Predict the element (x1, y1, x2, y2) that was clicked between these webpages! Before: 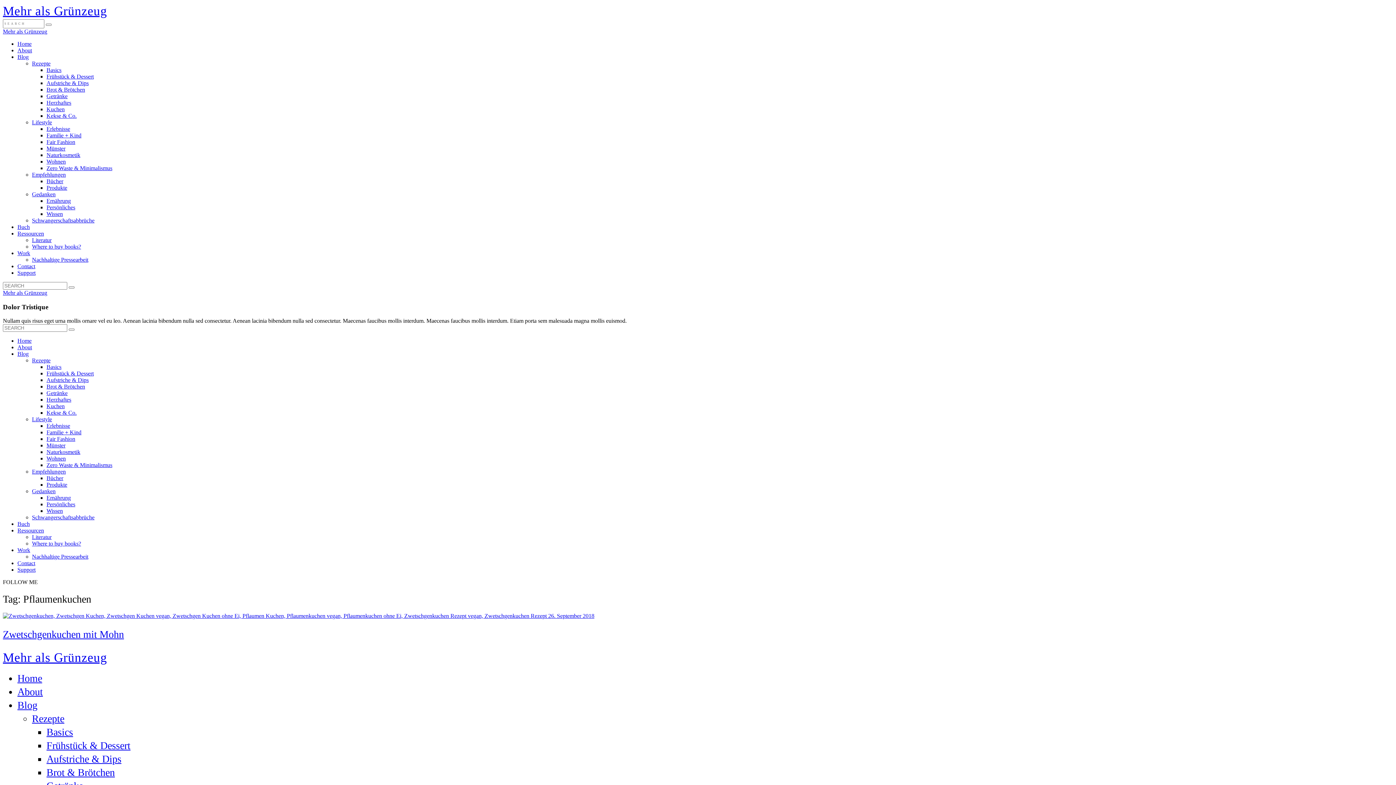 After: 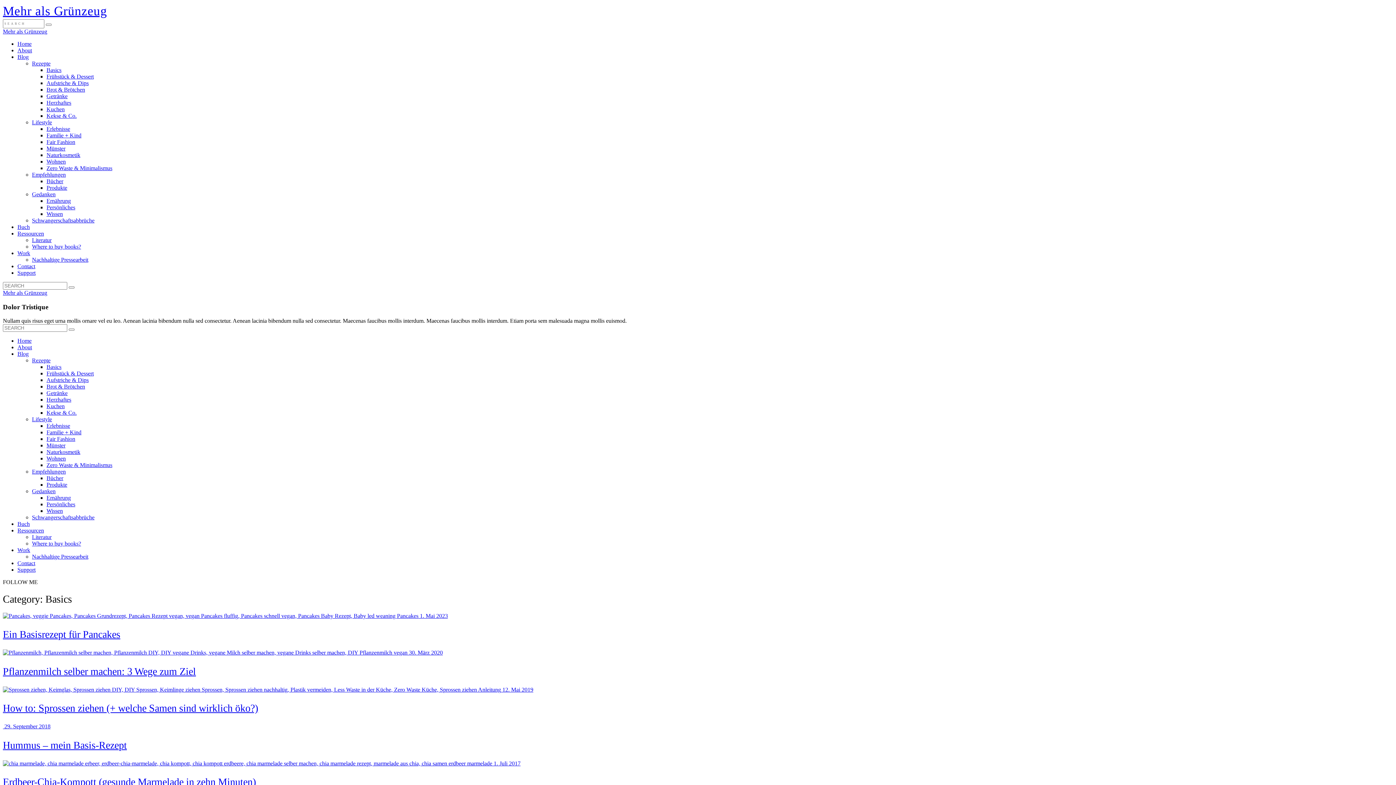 Action: label: Basics bbox: (46, 66, 61, 73)